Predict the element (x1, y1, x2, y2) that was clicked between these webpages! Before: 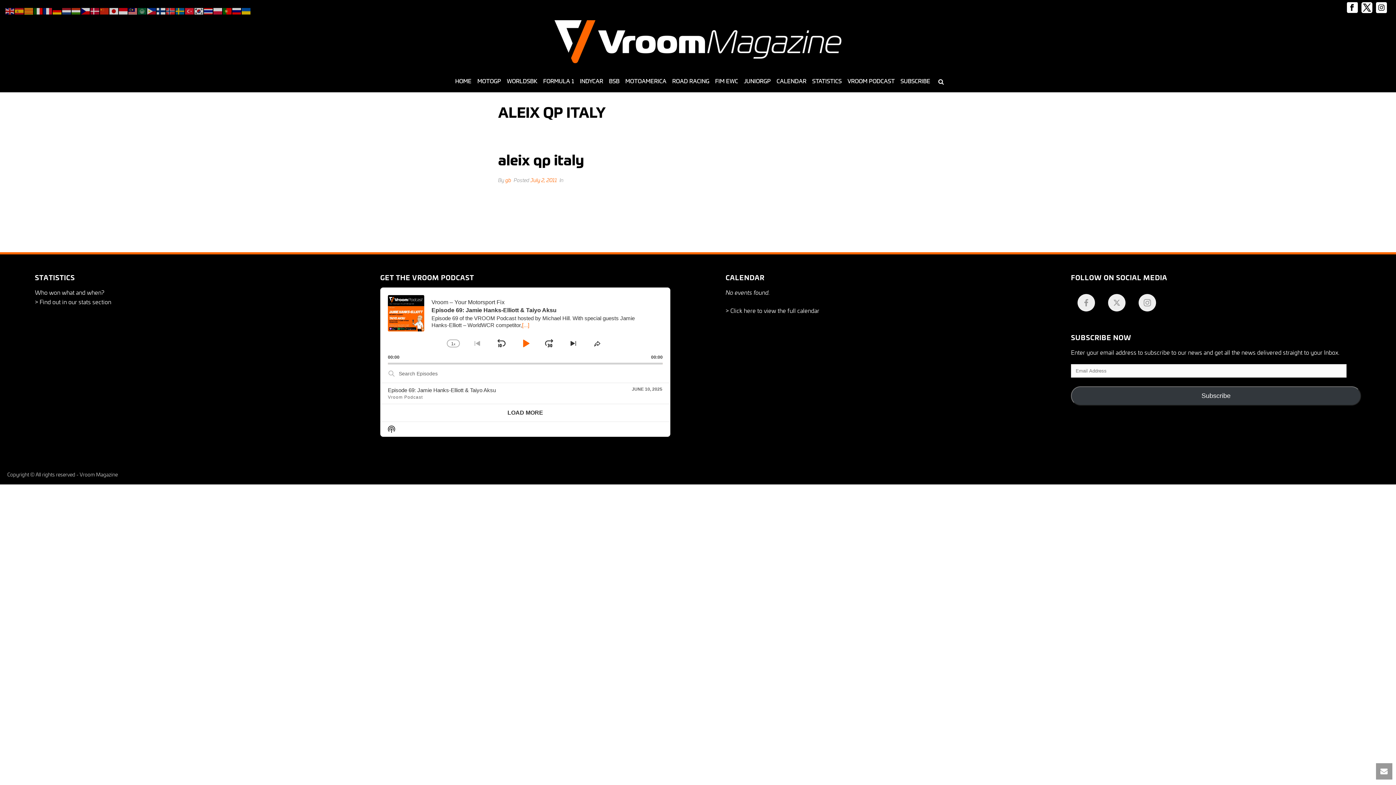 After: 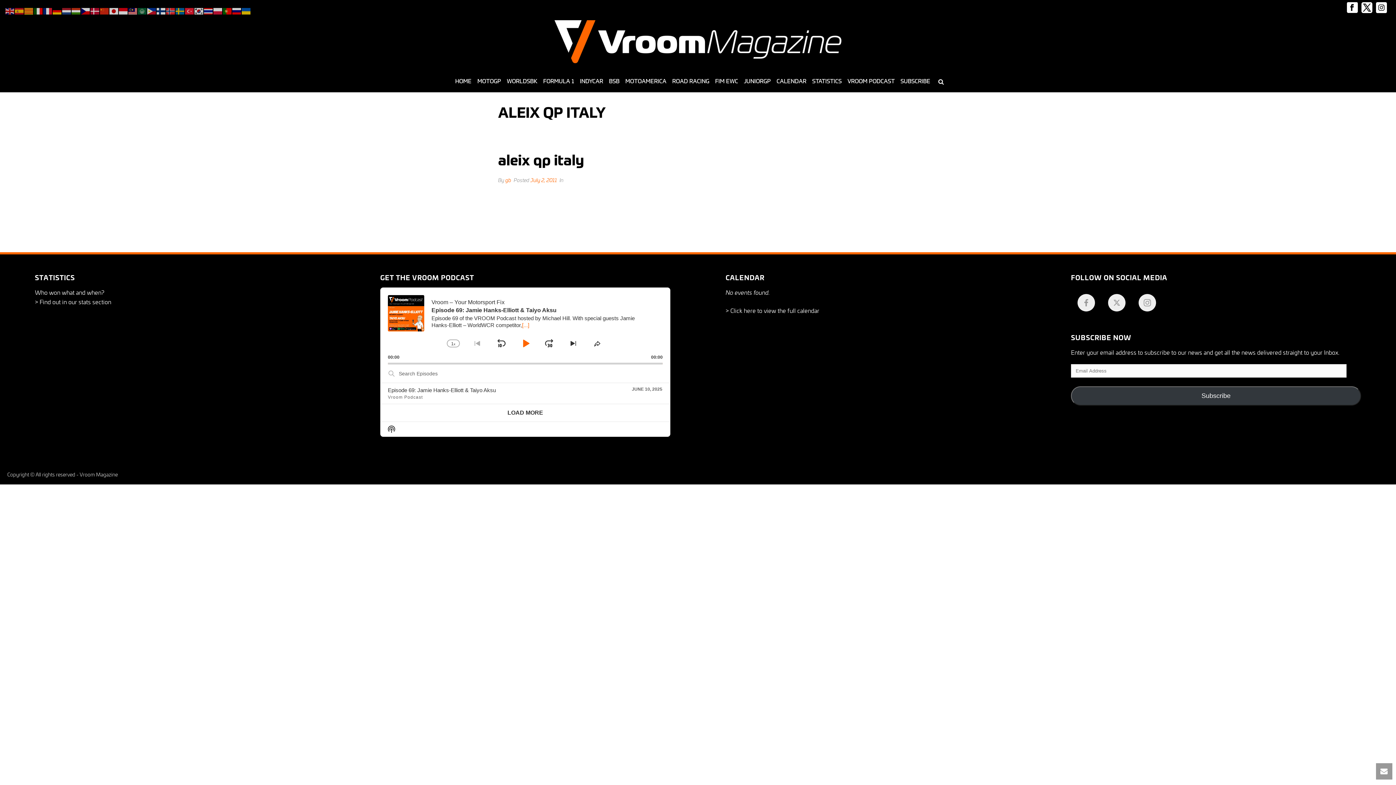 Action: bbox: (1376, 0, 1387, 12)